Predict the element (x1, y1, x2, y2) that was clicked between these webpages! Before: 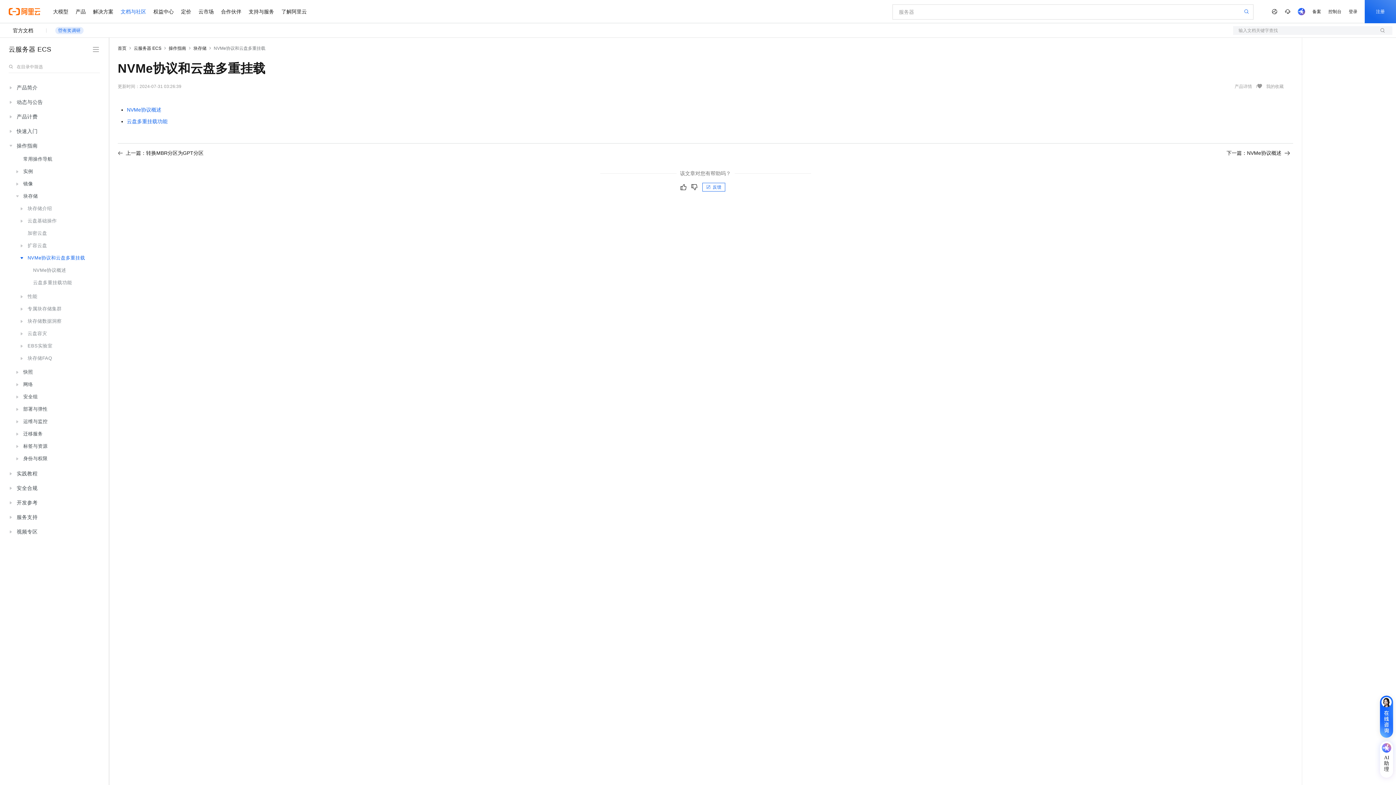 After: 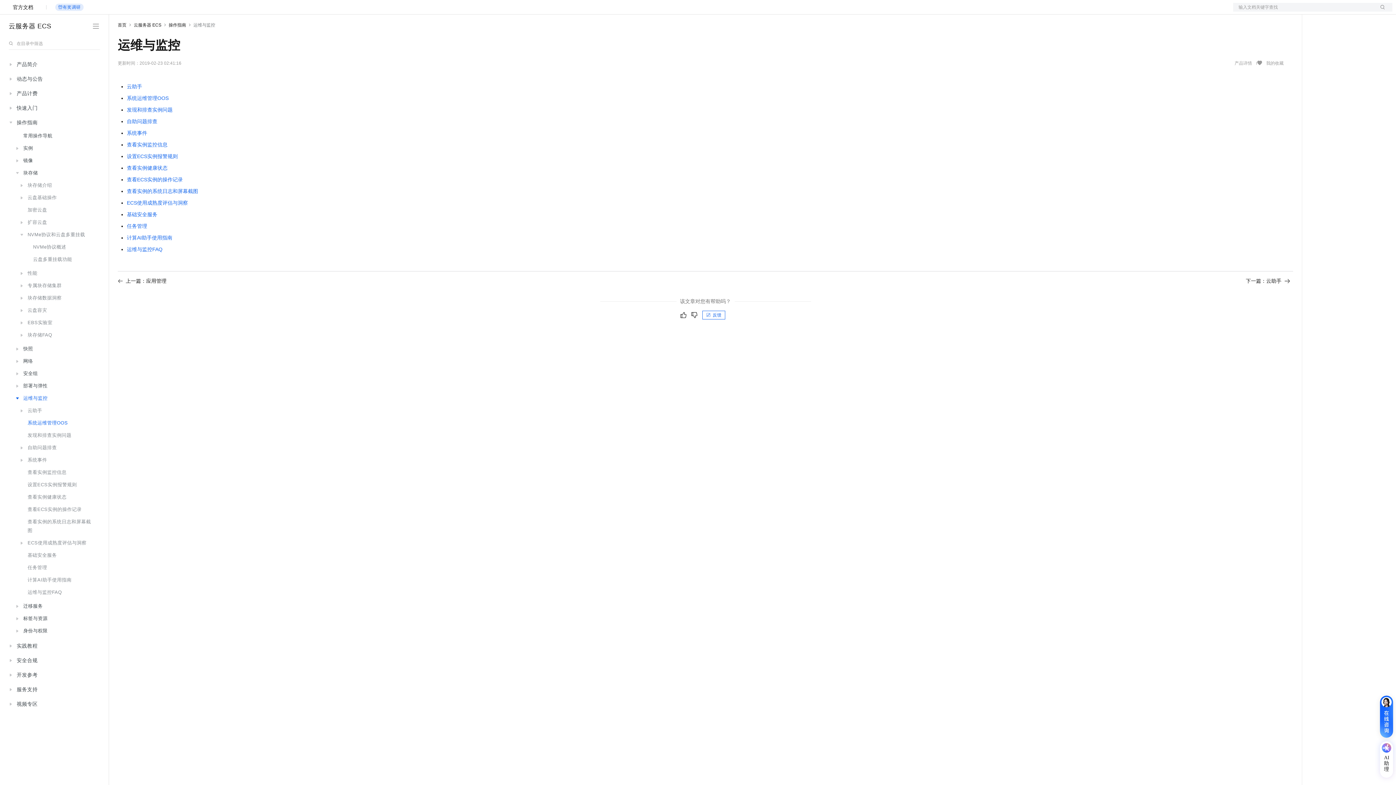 Action: bbox: (13, 415, 98, 428) label: 运维与监控